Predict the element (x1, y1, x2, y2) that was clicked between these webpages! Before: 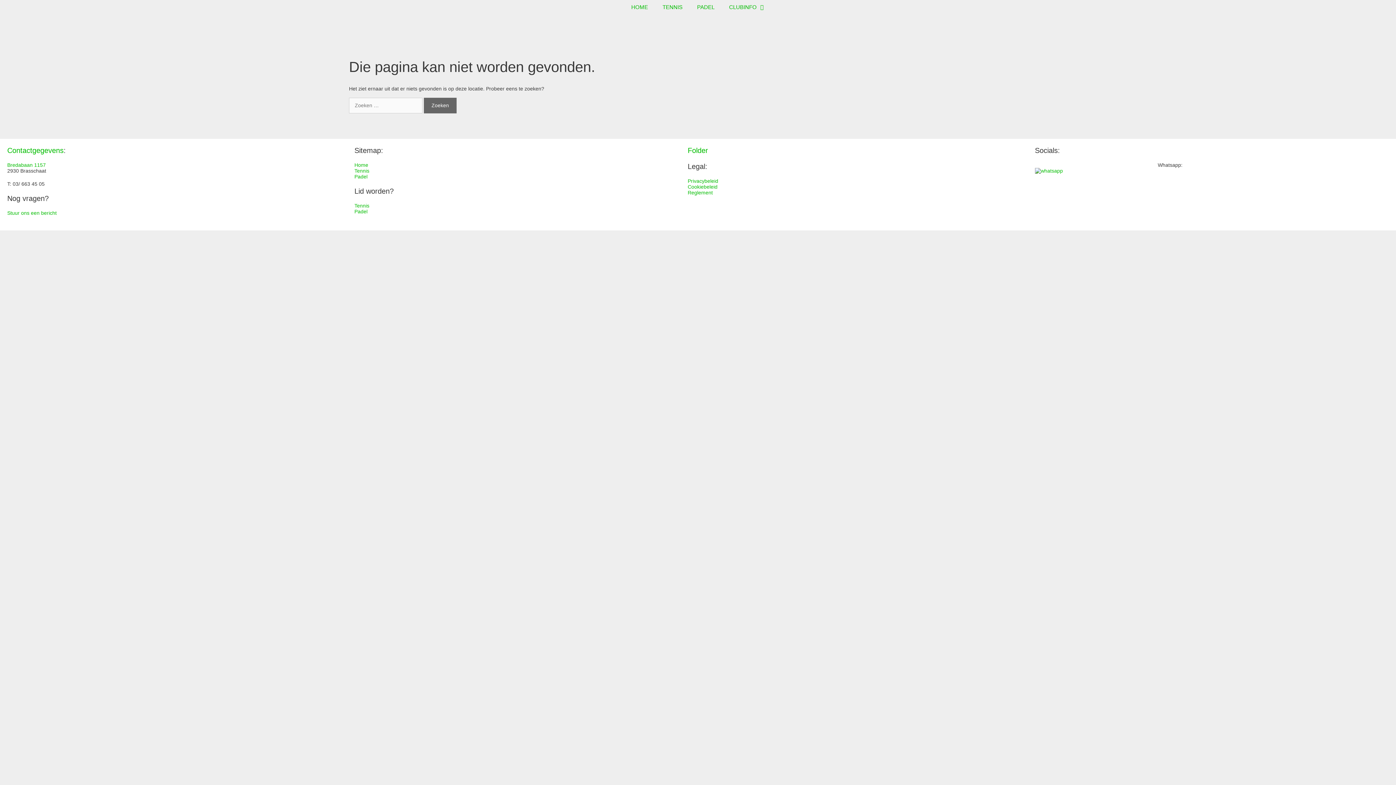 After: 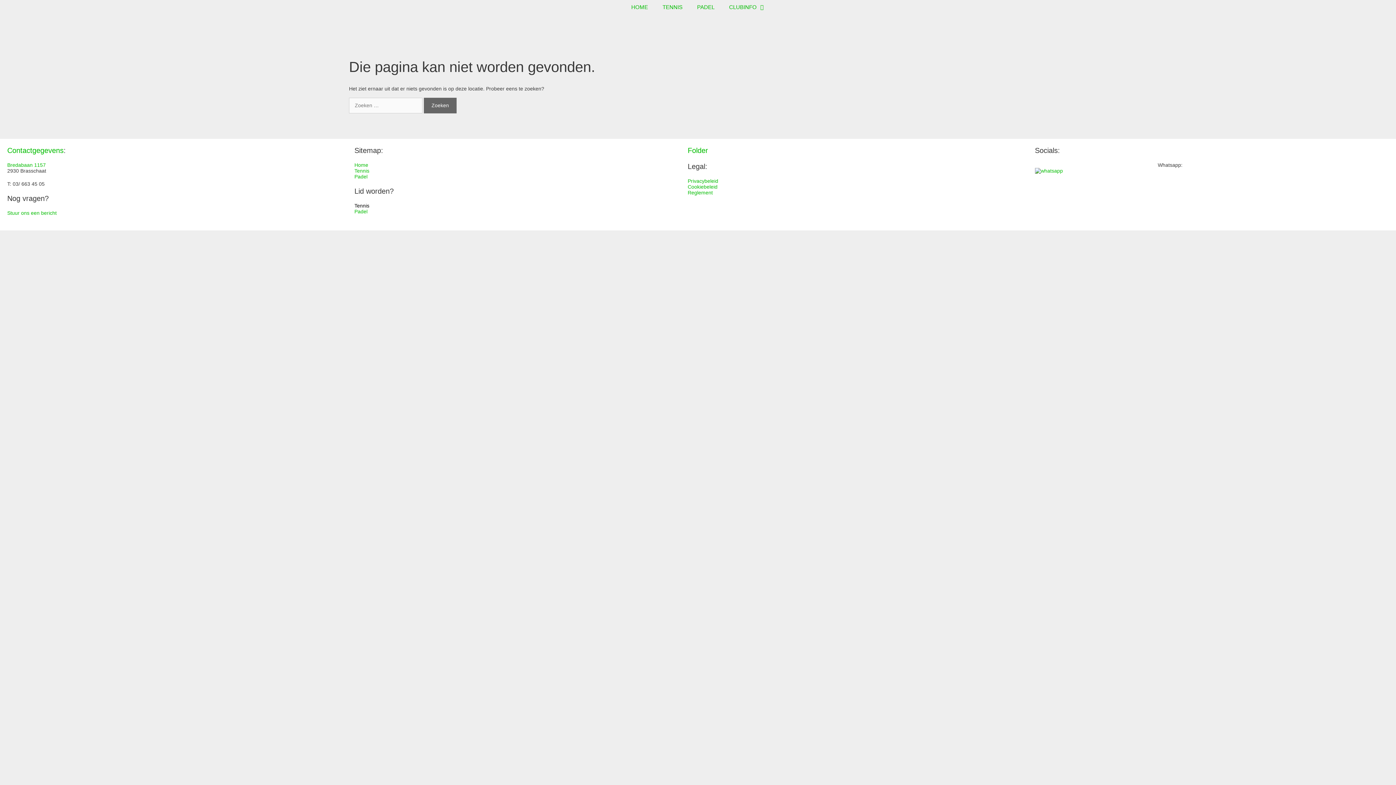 Action: label: Tennis bbox: (354, 202, 369, 208)